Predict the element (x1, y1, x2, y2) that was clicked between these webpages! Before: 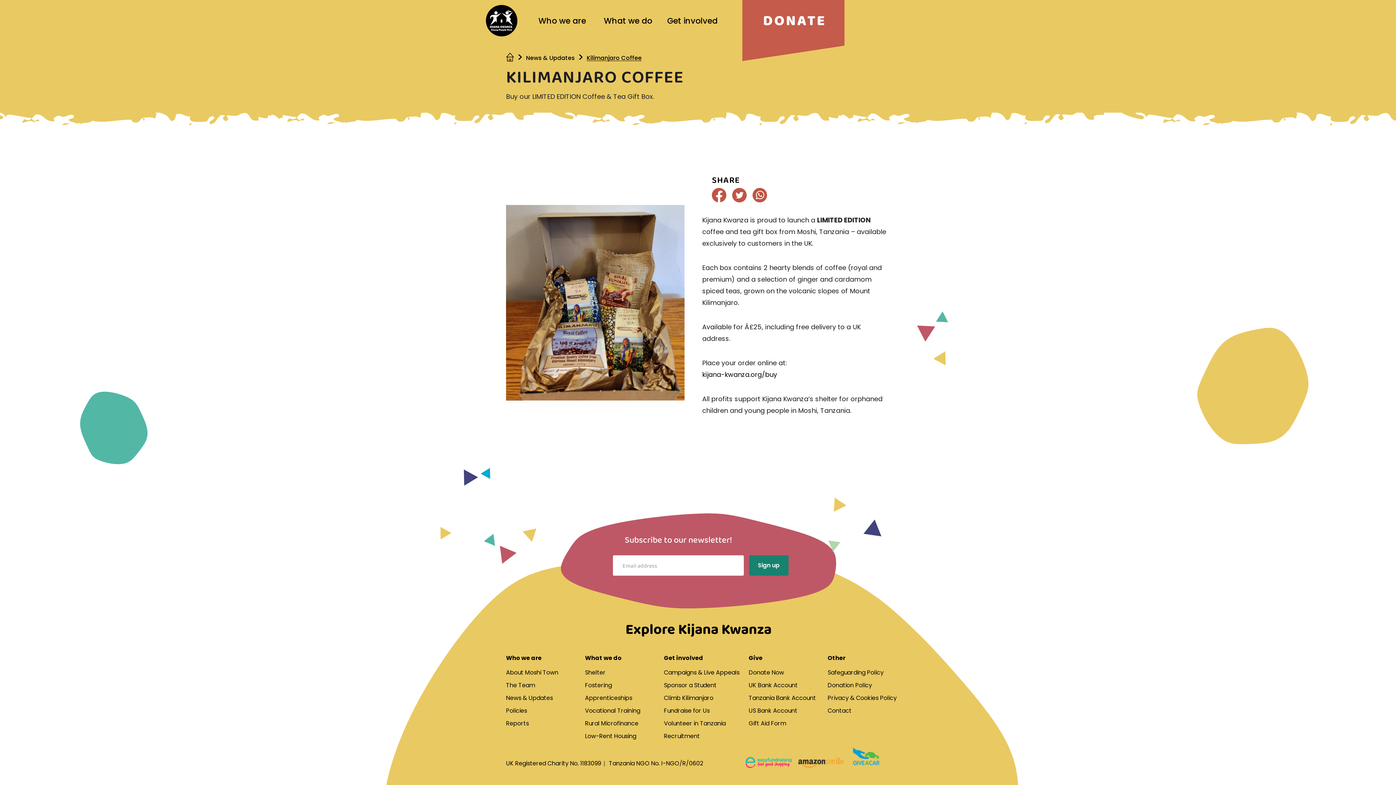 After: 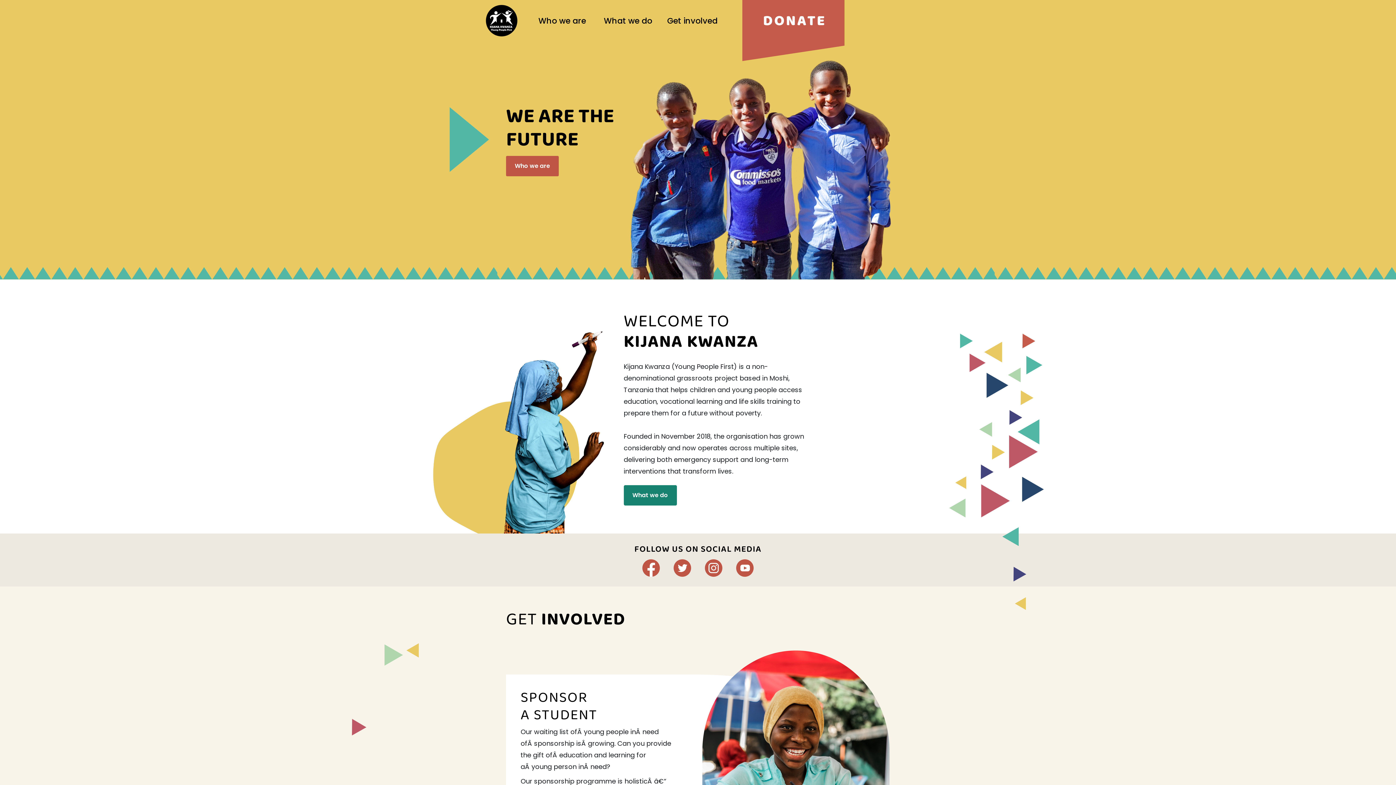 Action: bbox: (506, 53, 515, 62) label: home